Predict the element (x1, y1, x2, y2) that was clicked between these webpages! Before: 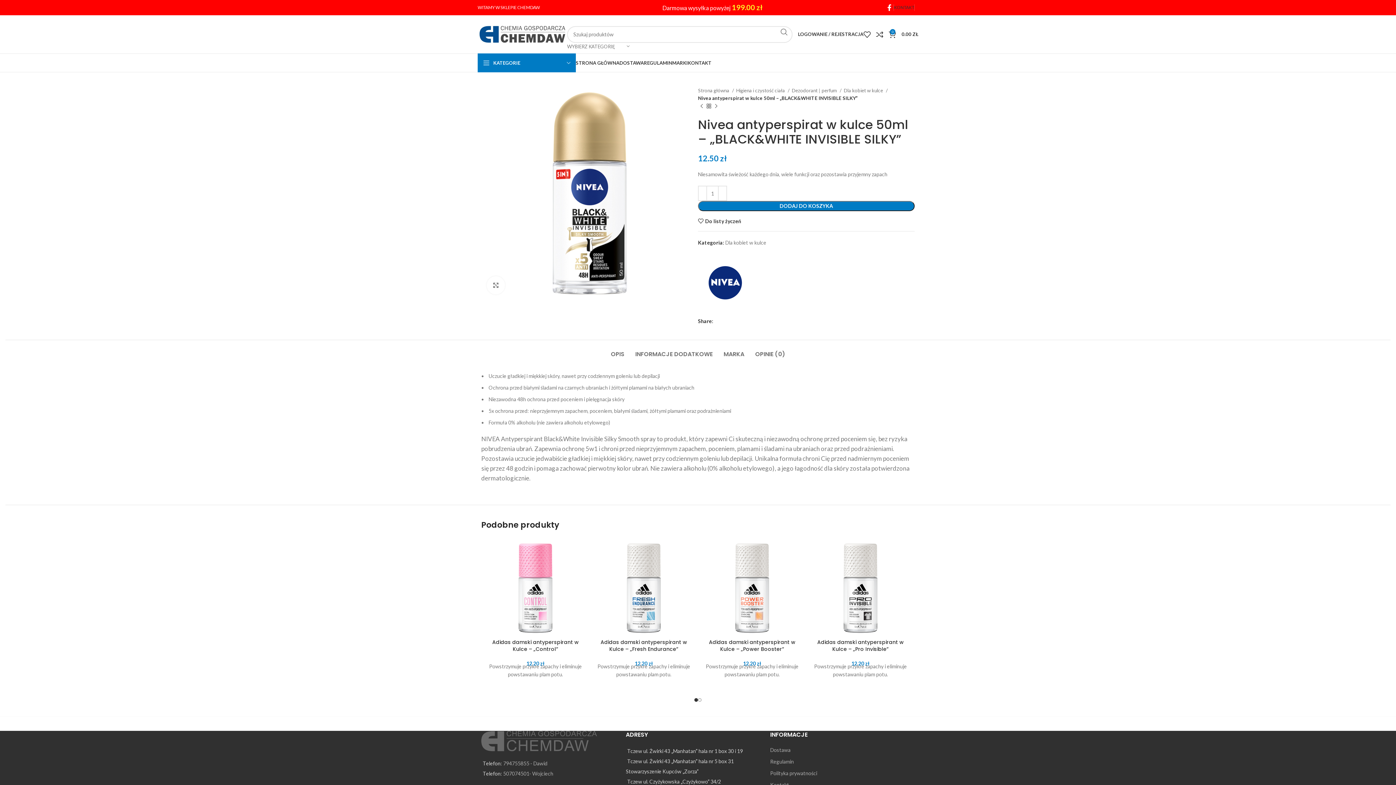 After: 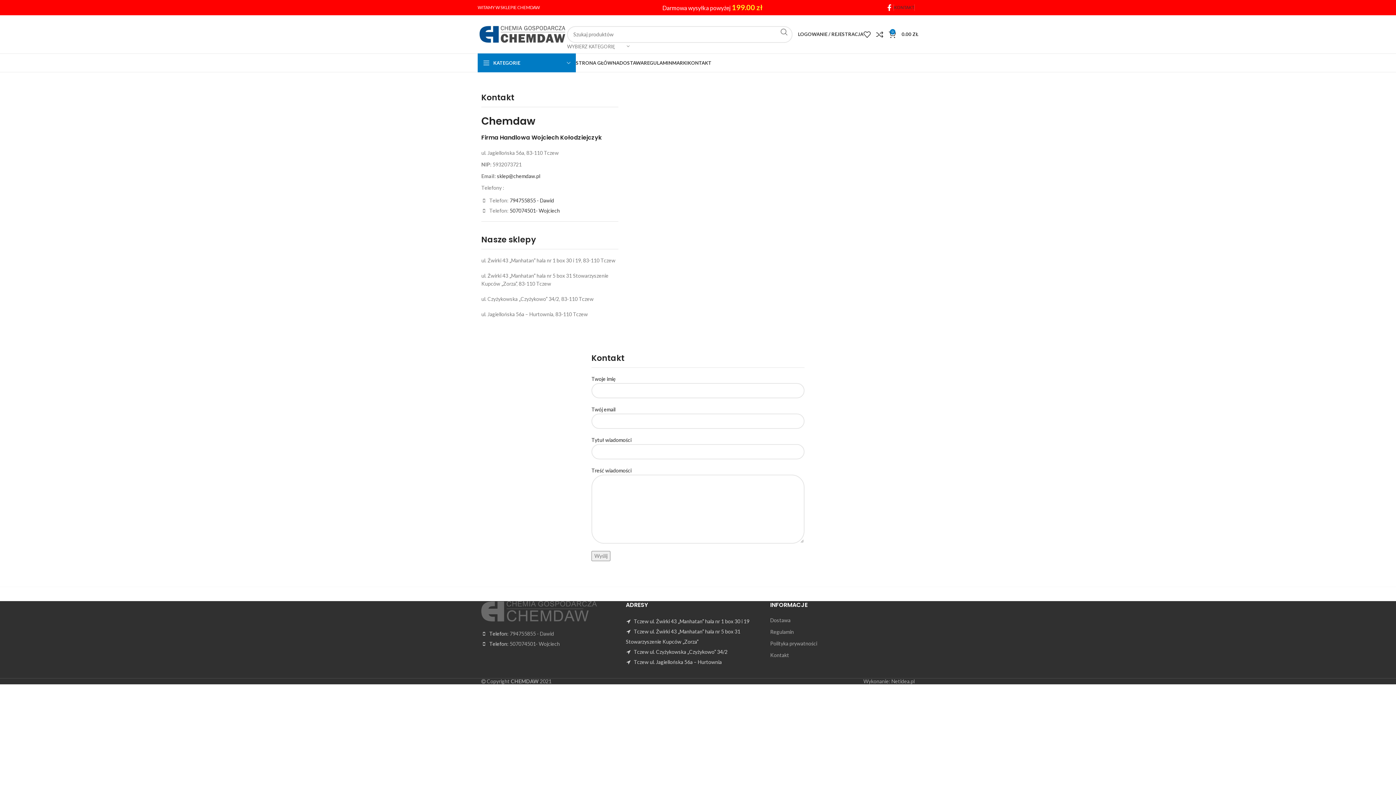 Action: bbox: (894, 0, 914, 14) label: KONTAKT